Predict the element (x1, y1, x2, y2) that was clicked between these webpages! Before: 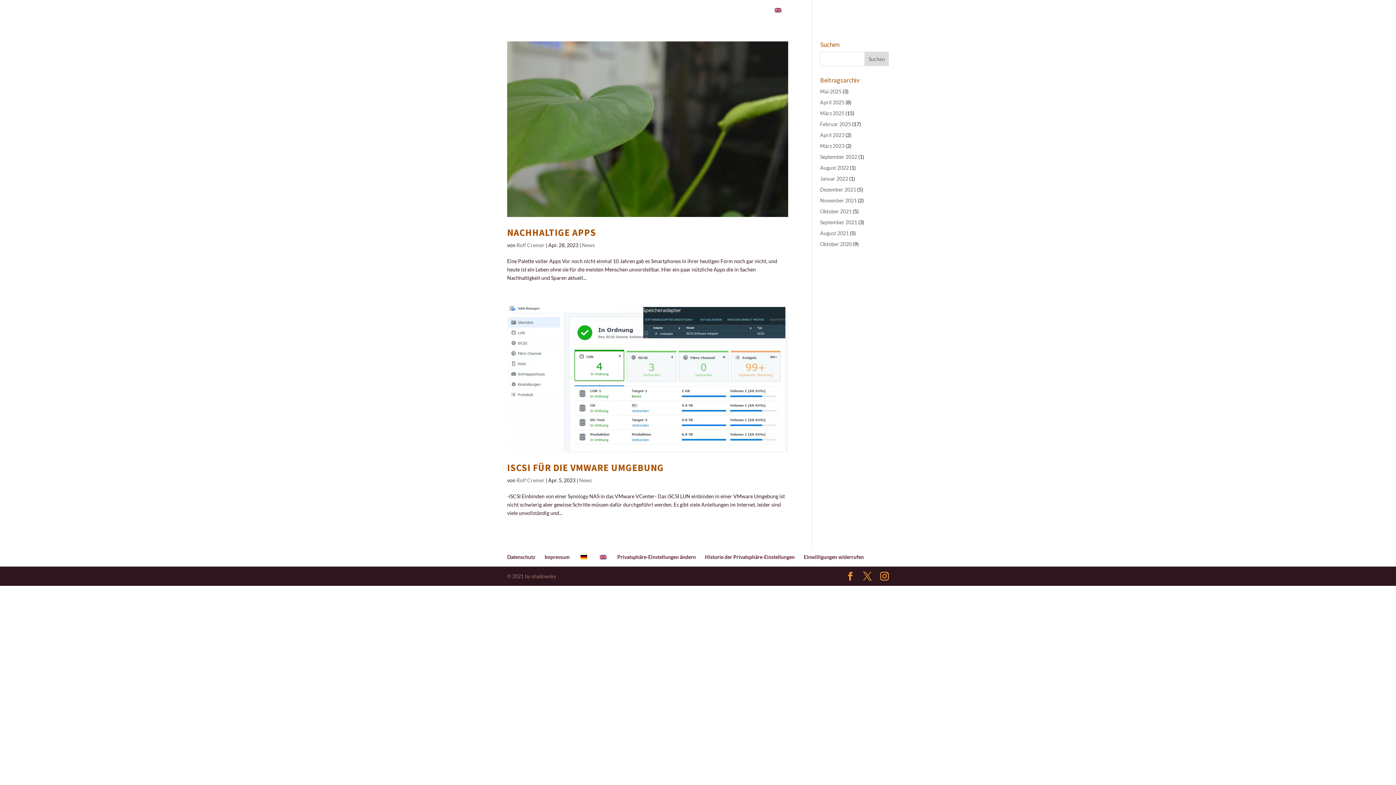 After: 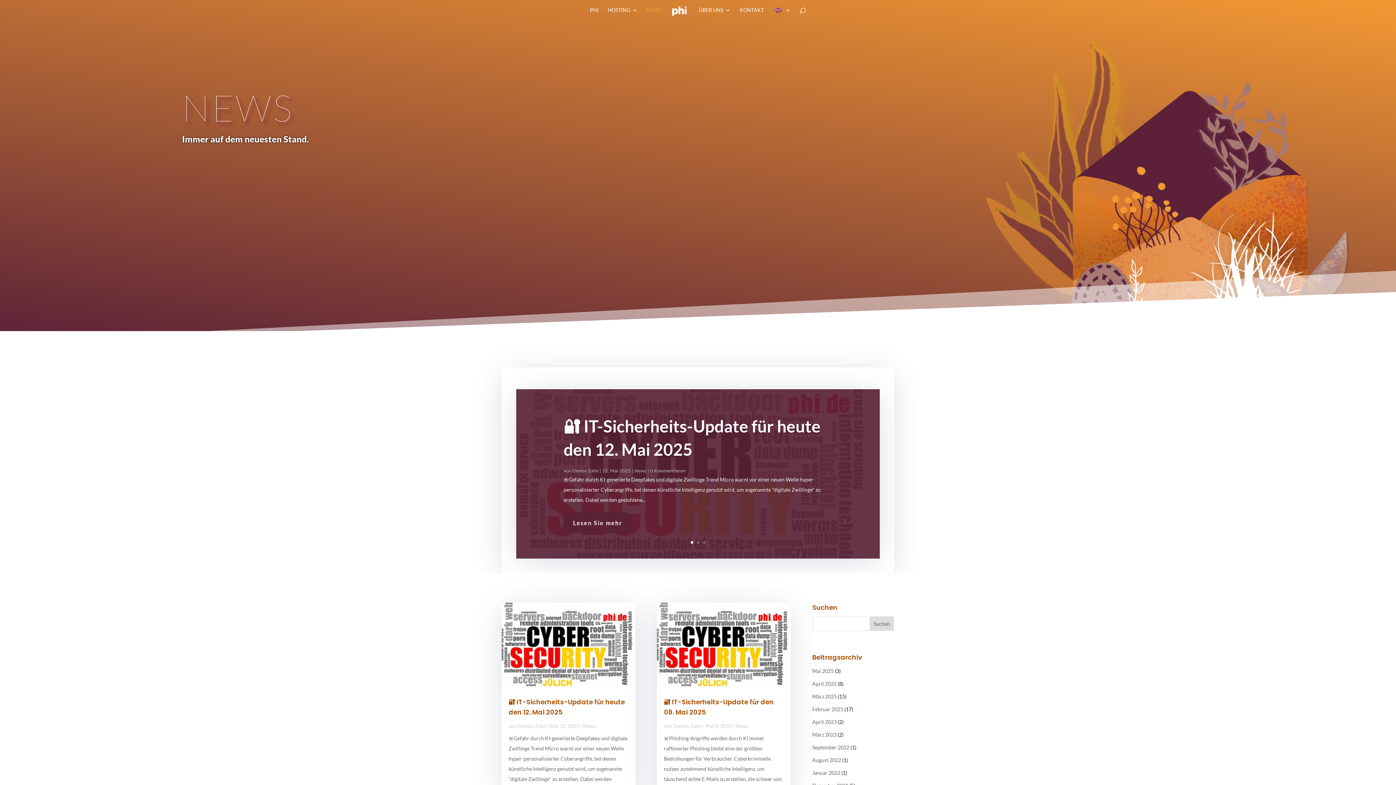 Action: bbox: (646, 7, 661, 20) label: NEWS